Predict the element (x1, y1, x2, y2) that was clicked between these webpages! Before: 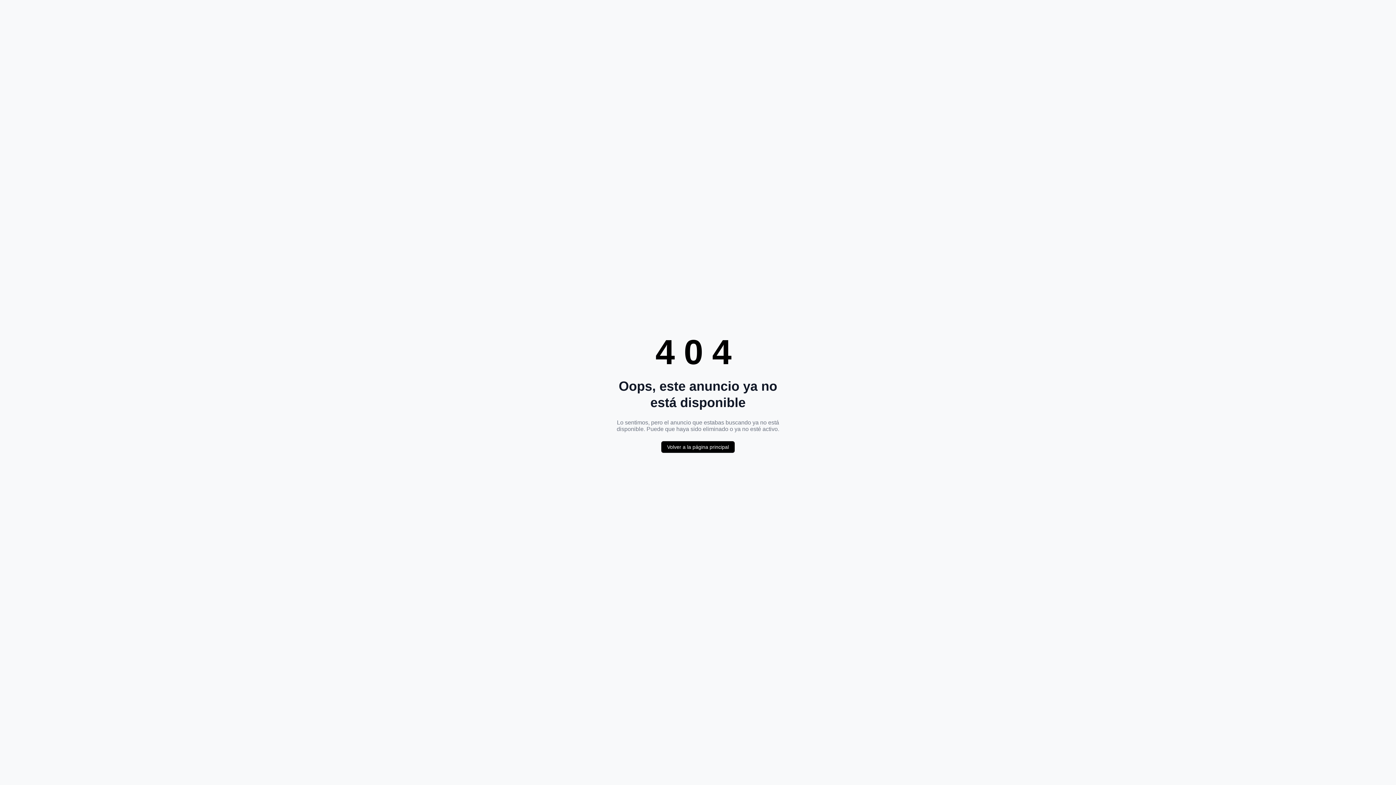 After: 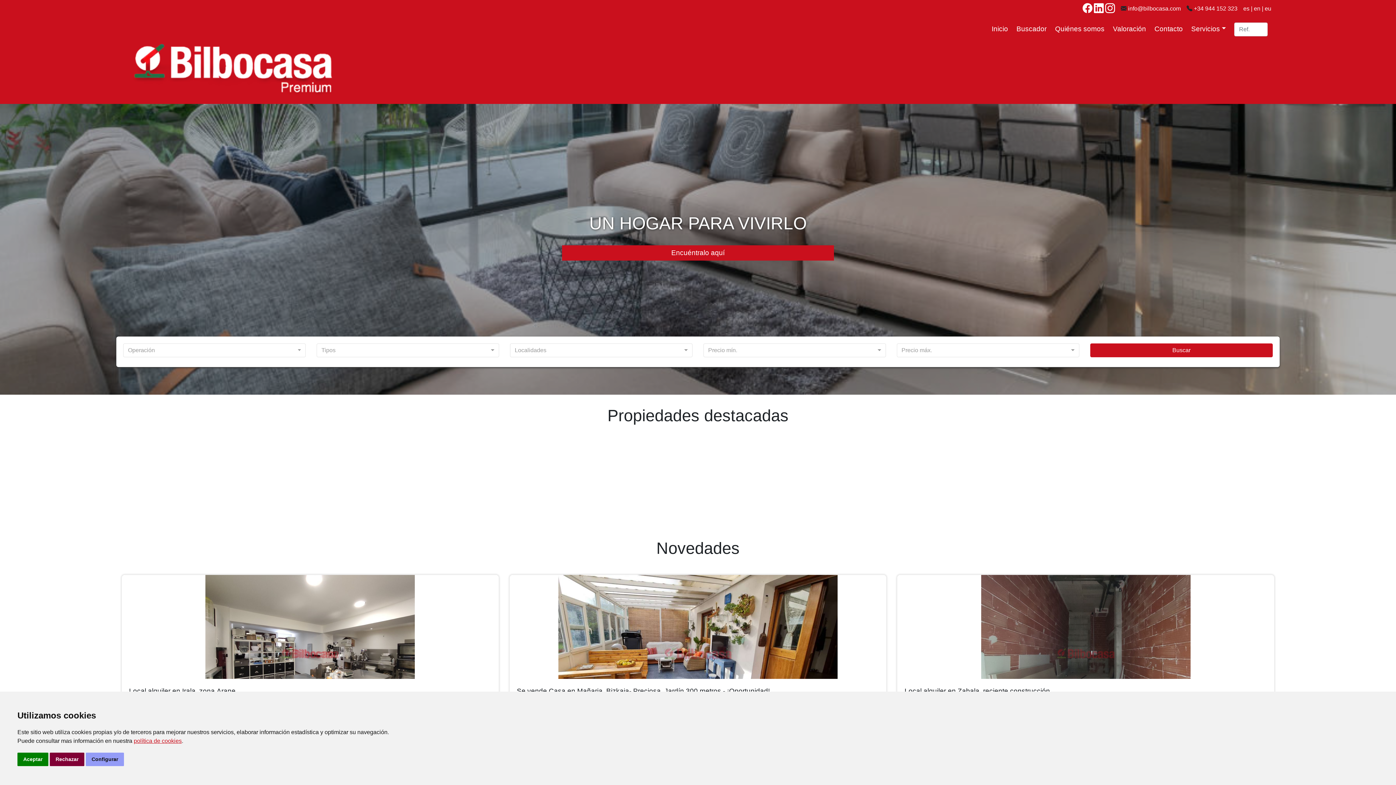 Action: bbox: (661, 441, 734, 453) label: Volver a la página principal